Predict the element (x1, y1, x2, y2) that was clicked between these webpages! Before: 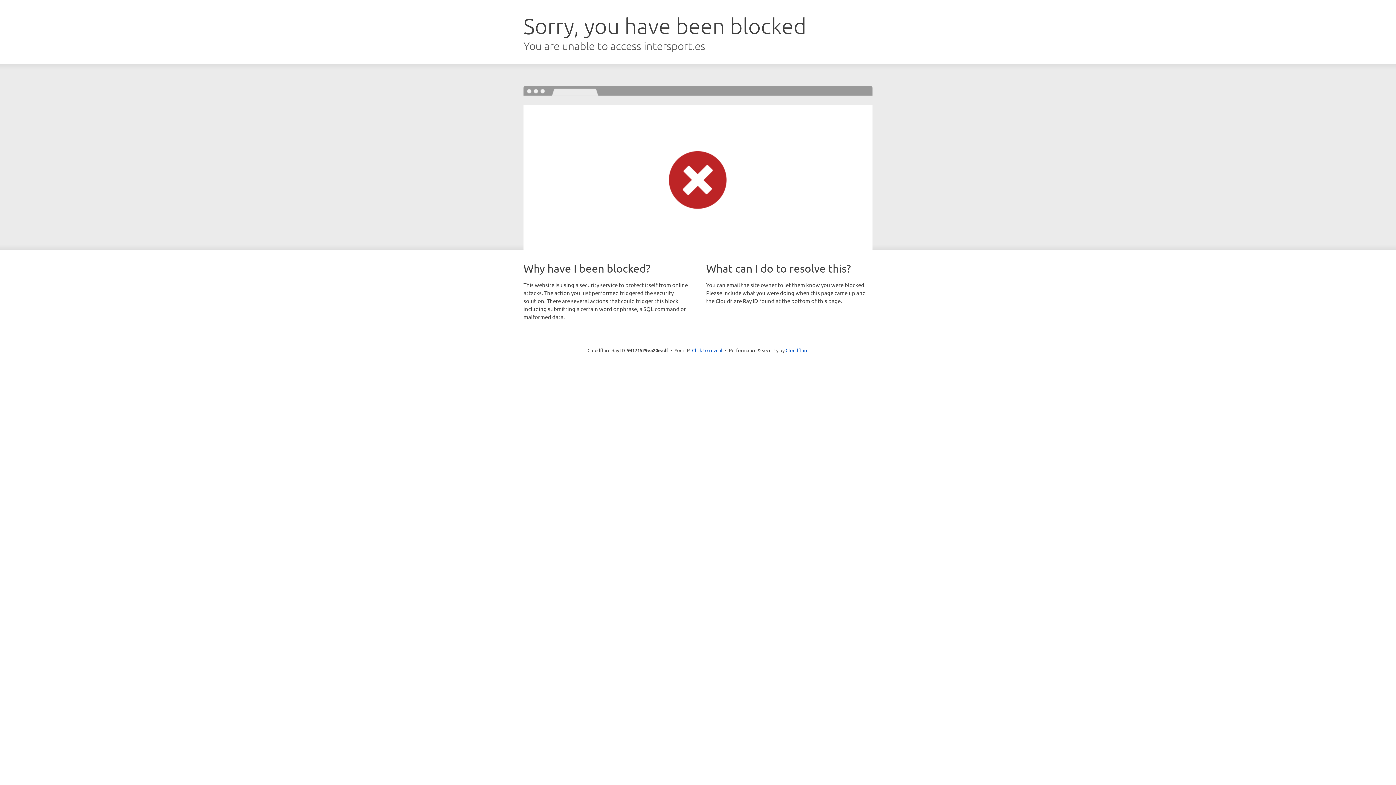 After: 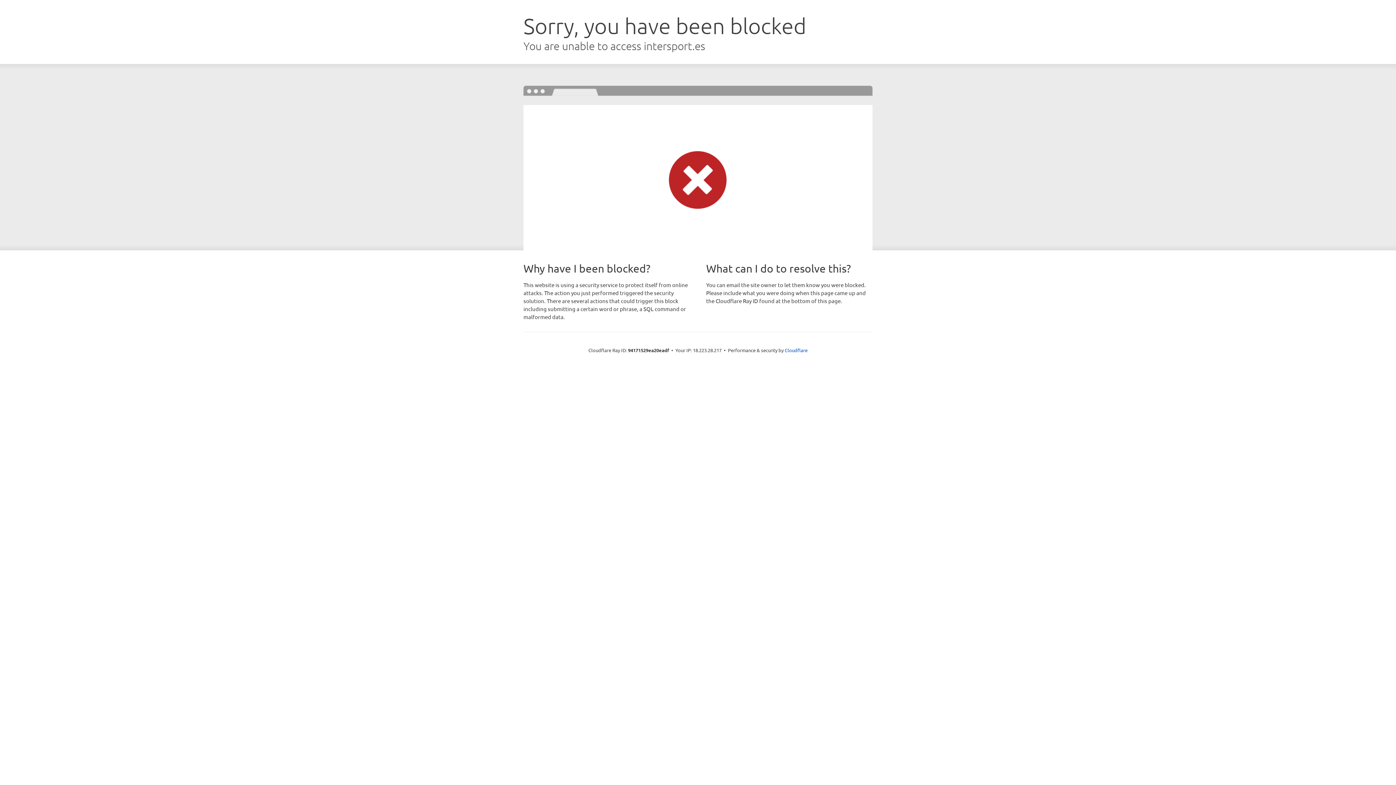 Action: bbox: (692, 346, 722, 353) label: Click to reveal